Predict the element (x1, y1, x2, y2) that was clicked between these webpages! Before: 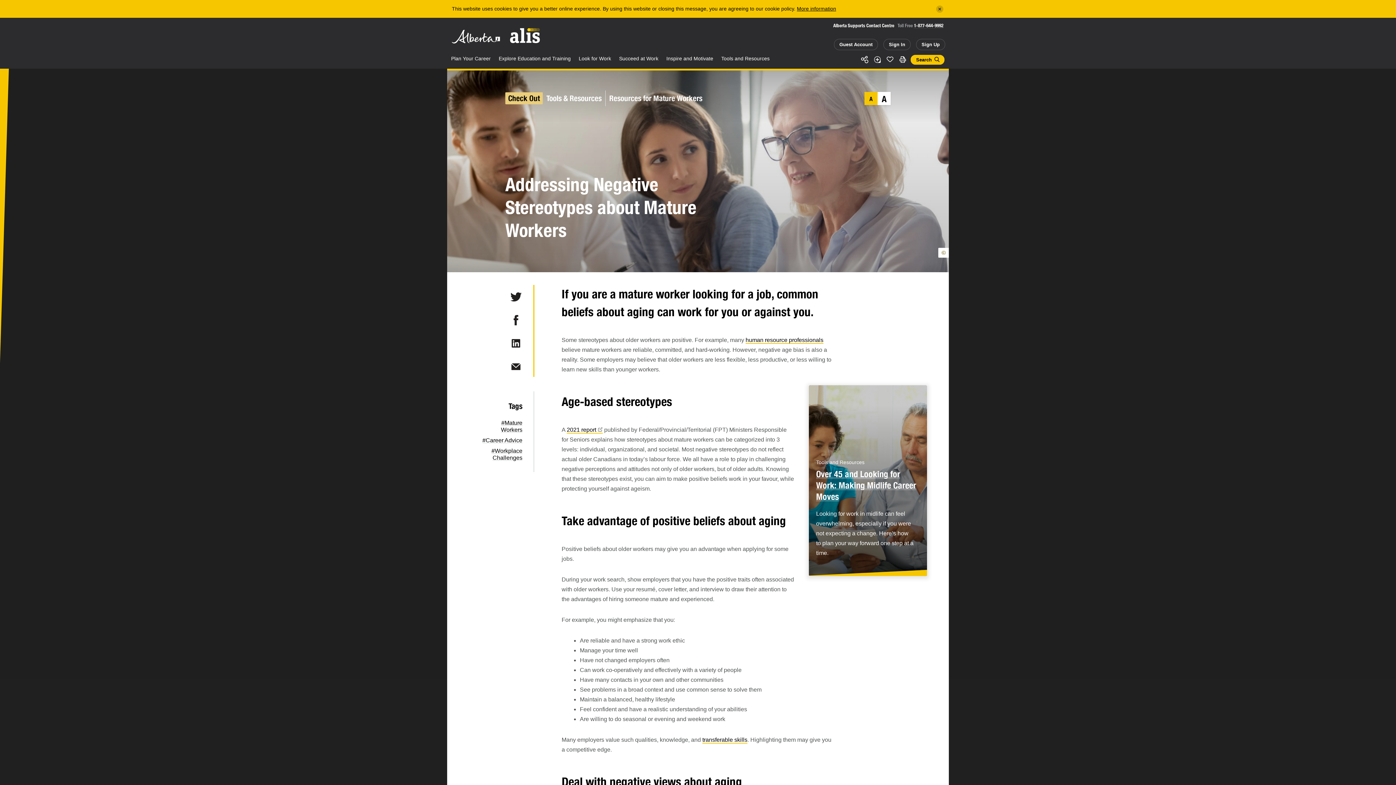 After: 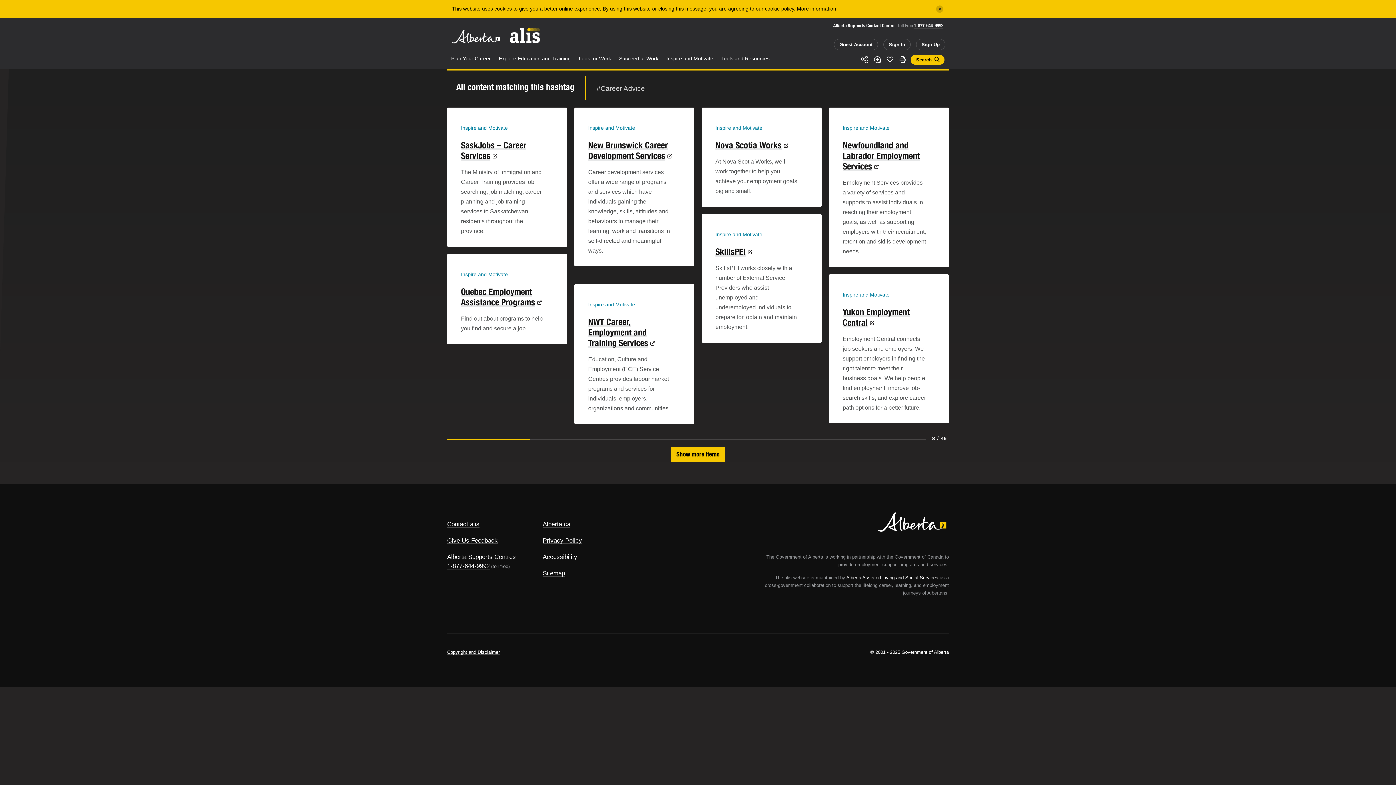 Action: bbox: (482, 437, 522, 443) label: #Career Advice